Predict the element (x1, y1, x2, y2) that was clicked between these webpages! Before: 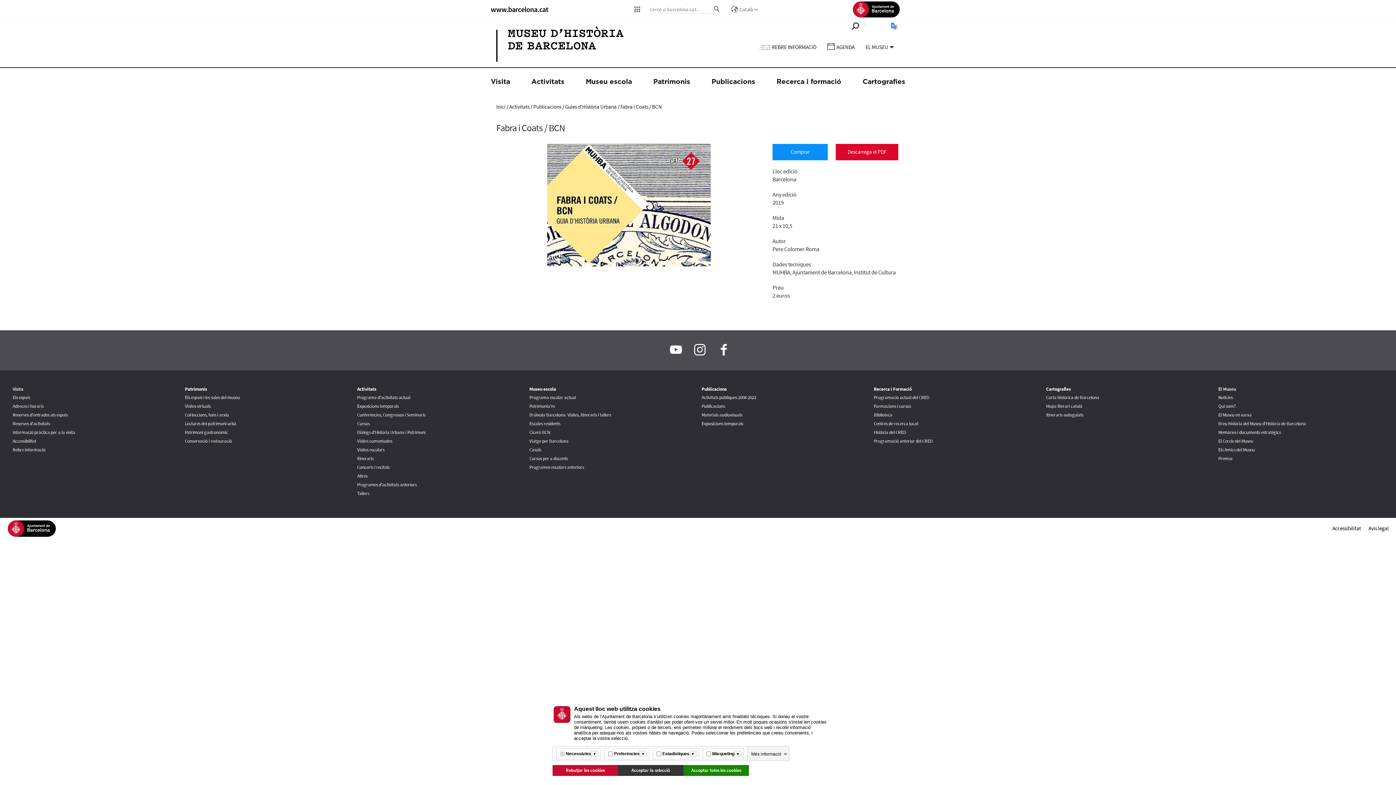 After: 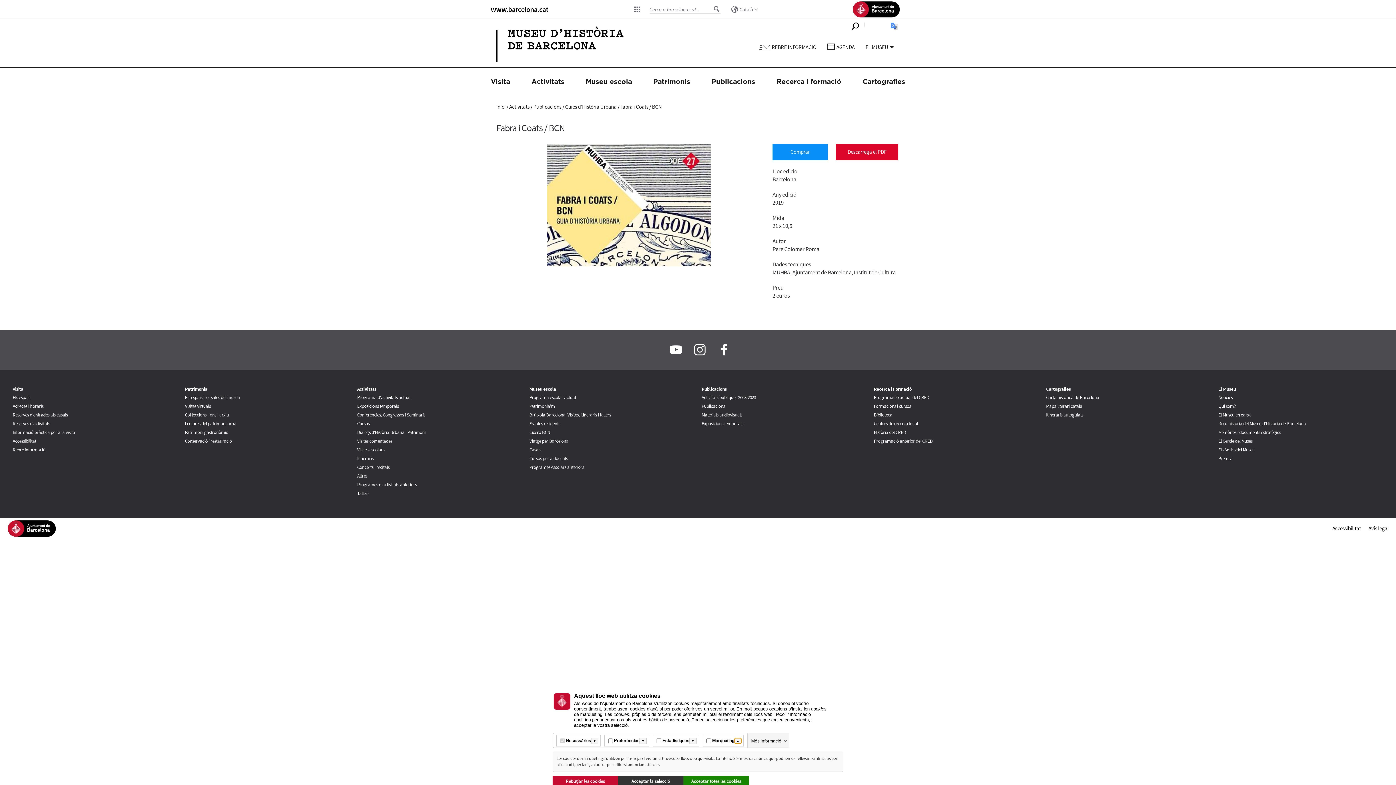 Action: bbox: (734, 751, 741, 757) label: Més informació